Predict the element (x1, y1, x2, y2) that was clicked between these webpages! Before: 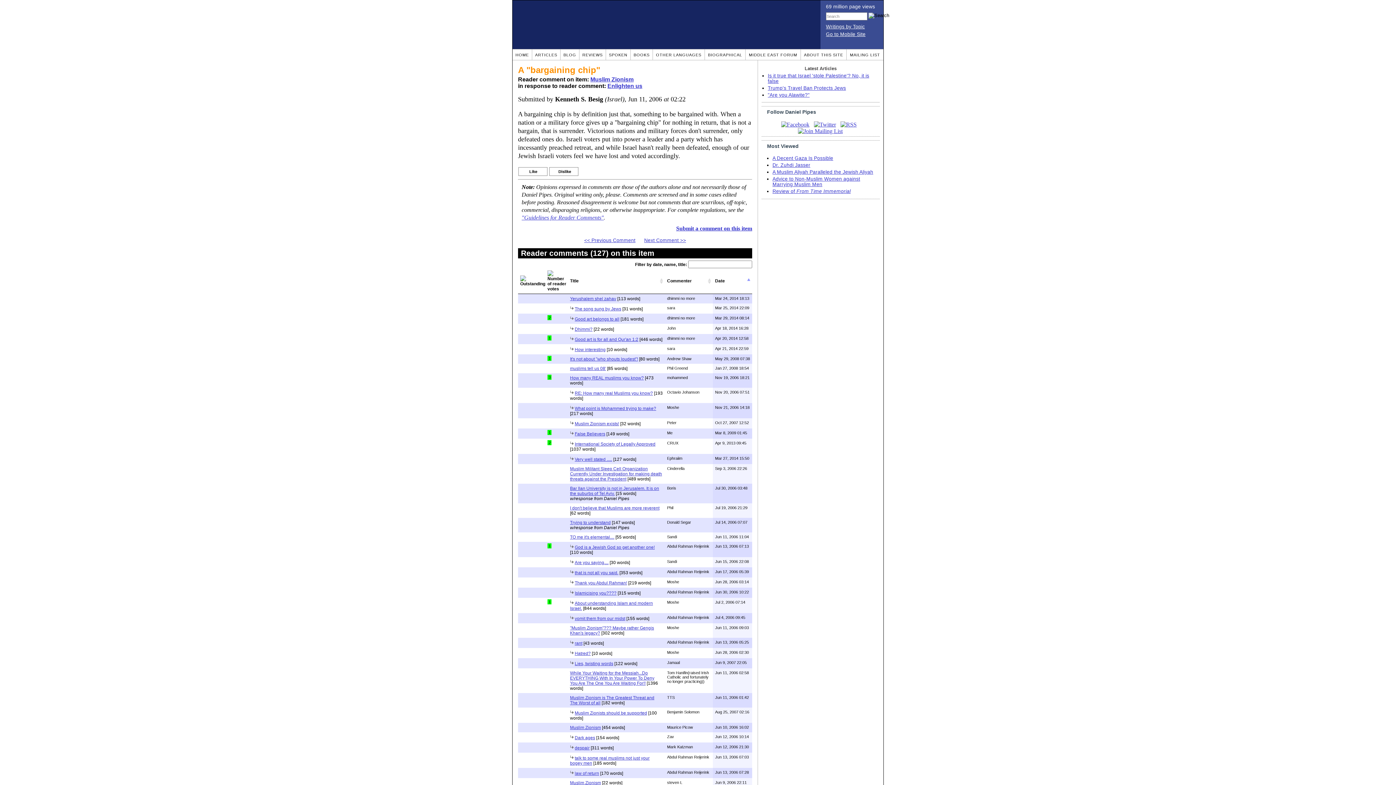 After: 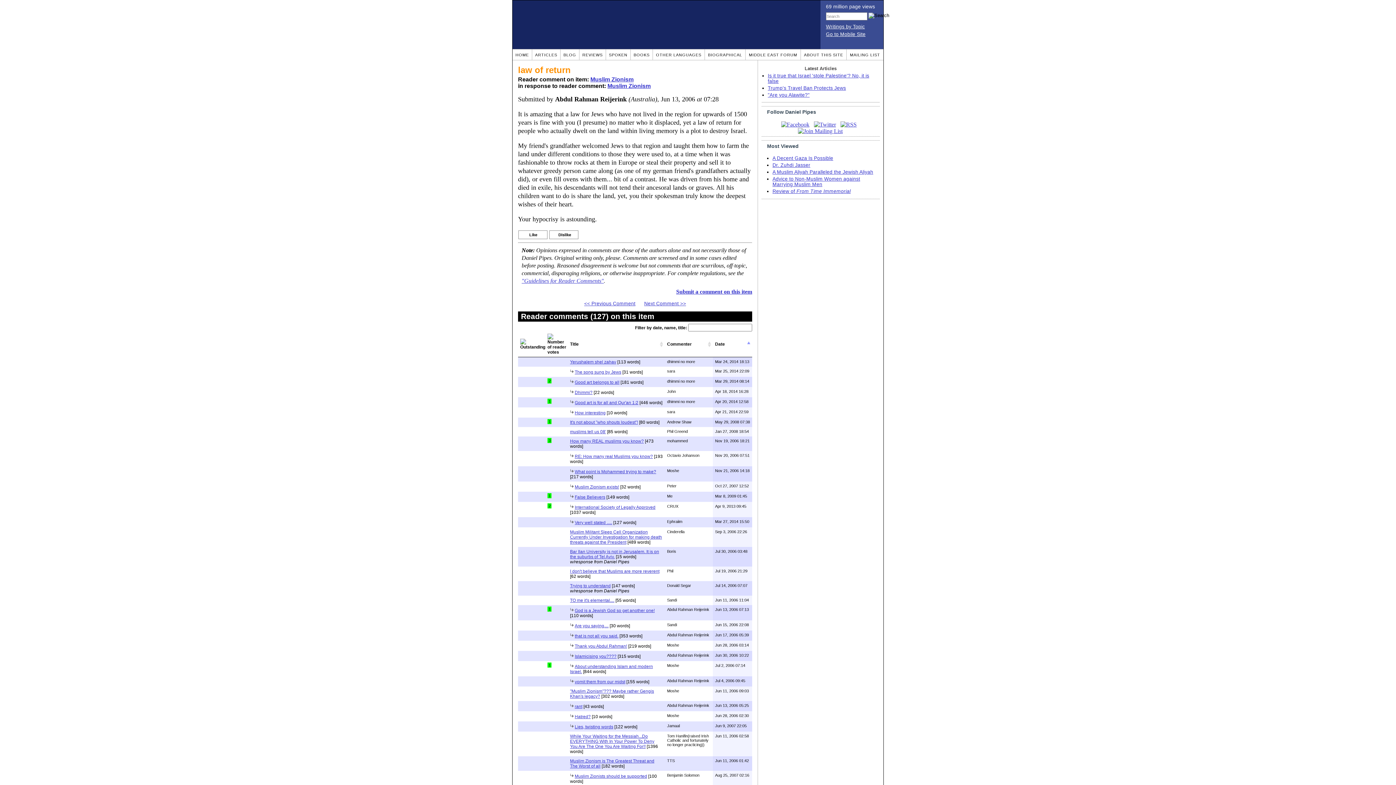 Action: label: law of return bbox: (574, 771, 599, 776)